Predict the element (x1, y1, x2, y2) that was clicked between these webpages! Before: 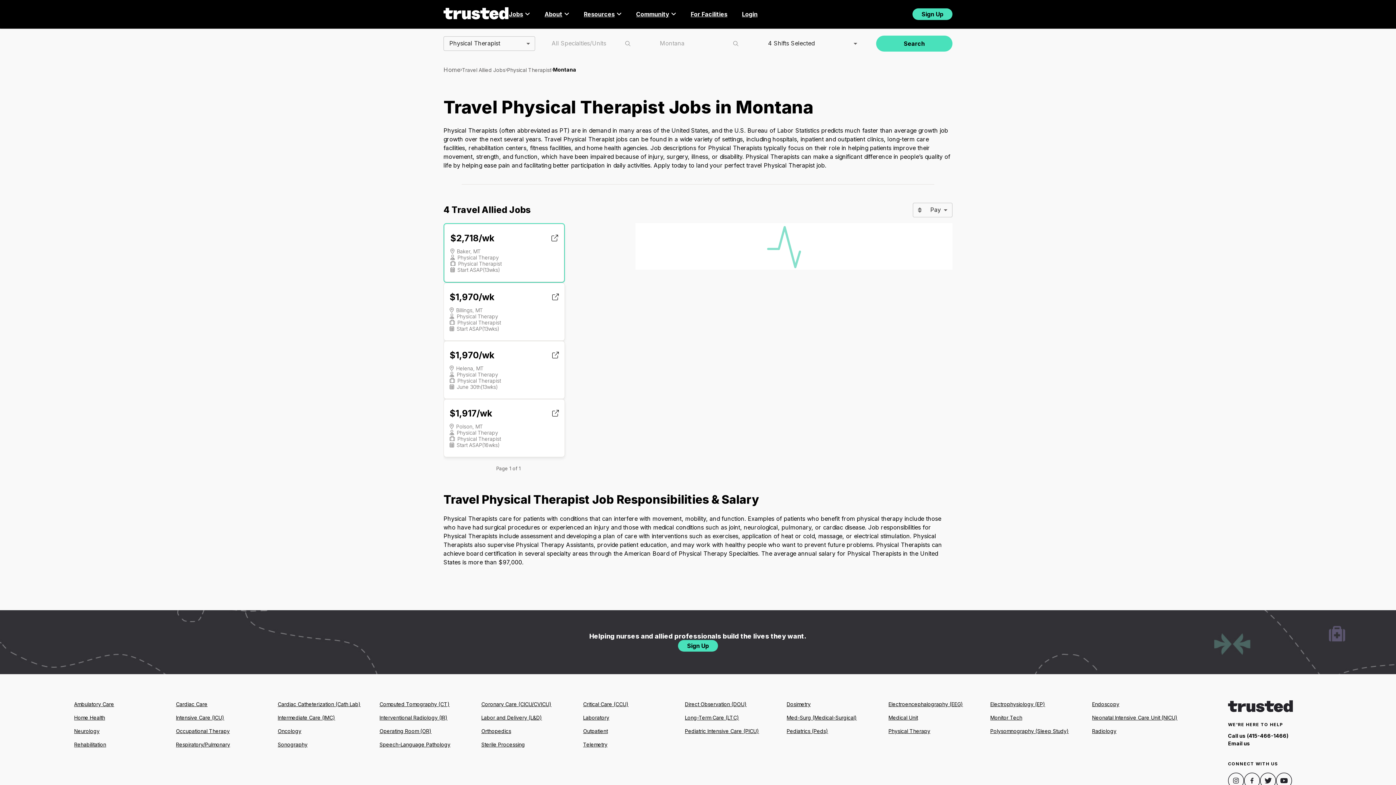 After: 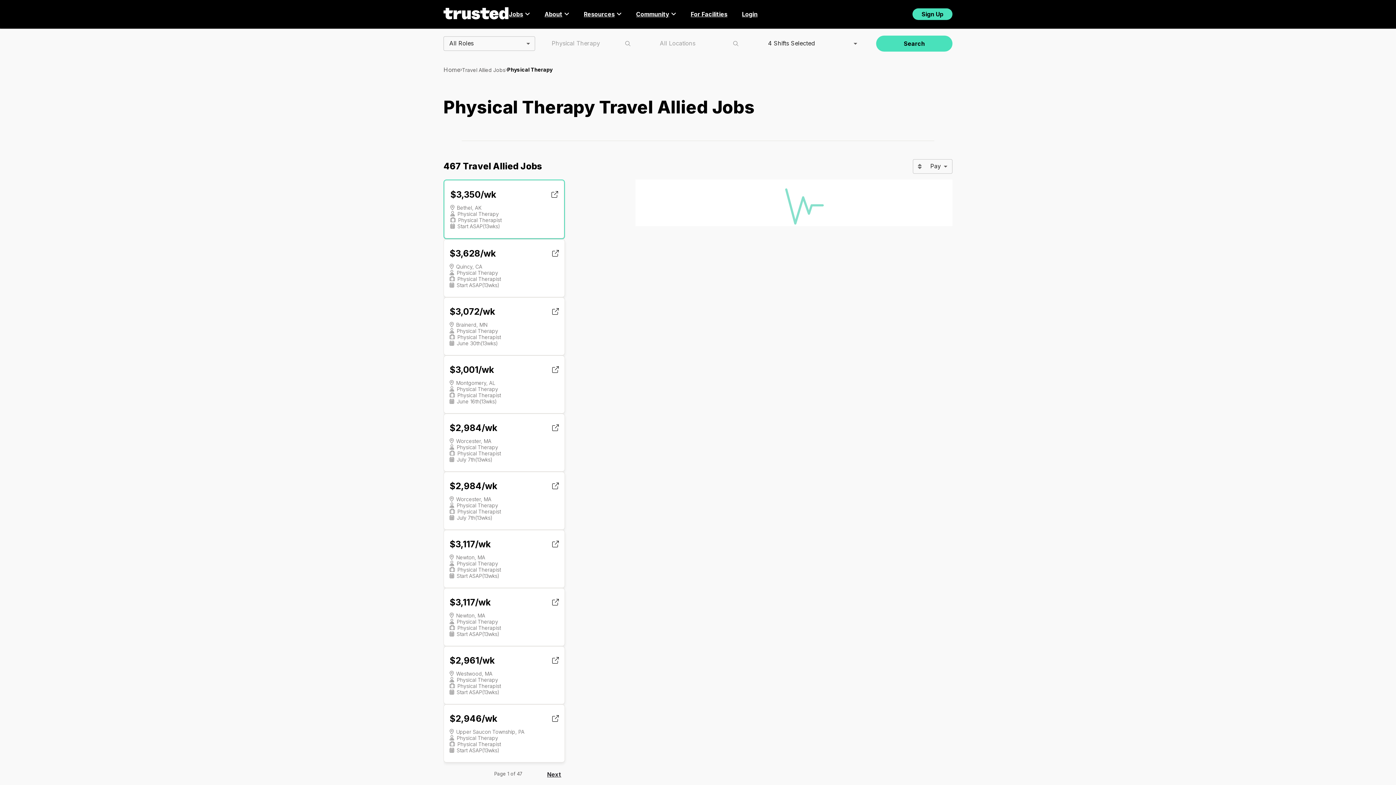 Action: bbox: (888, 727, 982, 735) label: Physical Therapy